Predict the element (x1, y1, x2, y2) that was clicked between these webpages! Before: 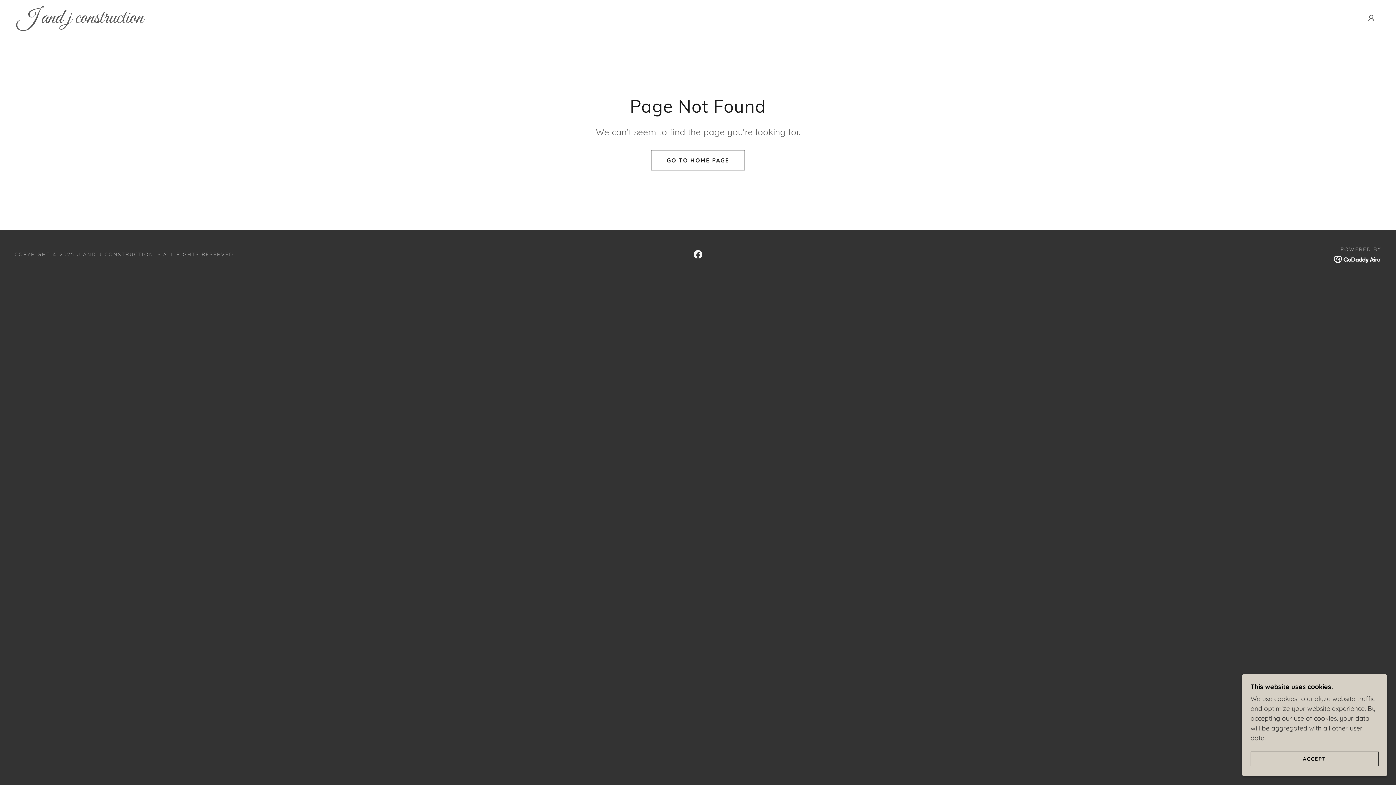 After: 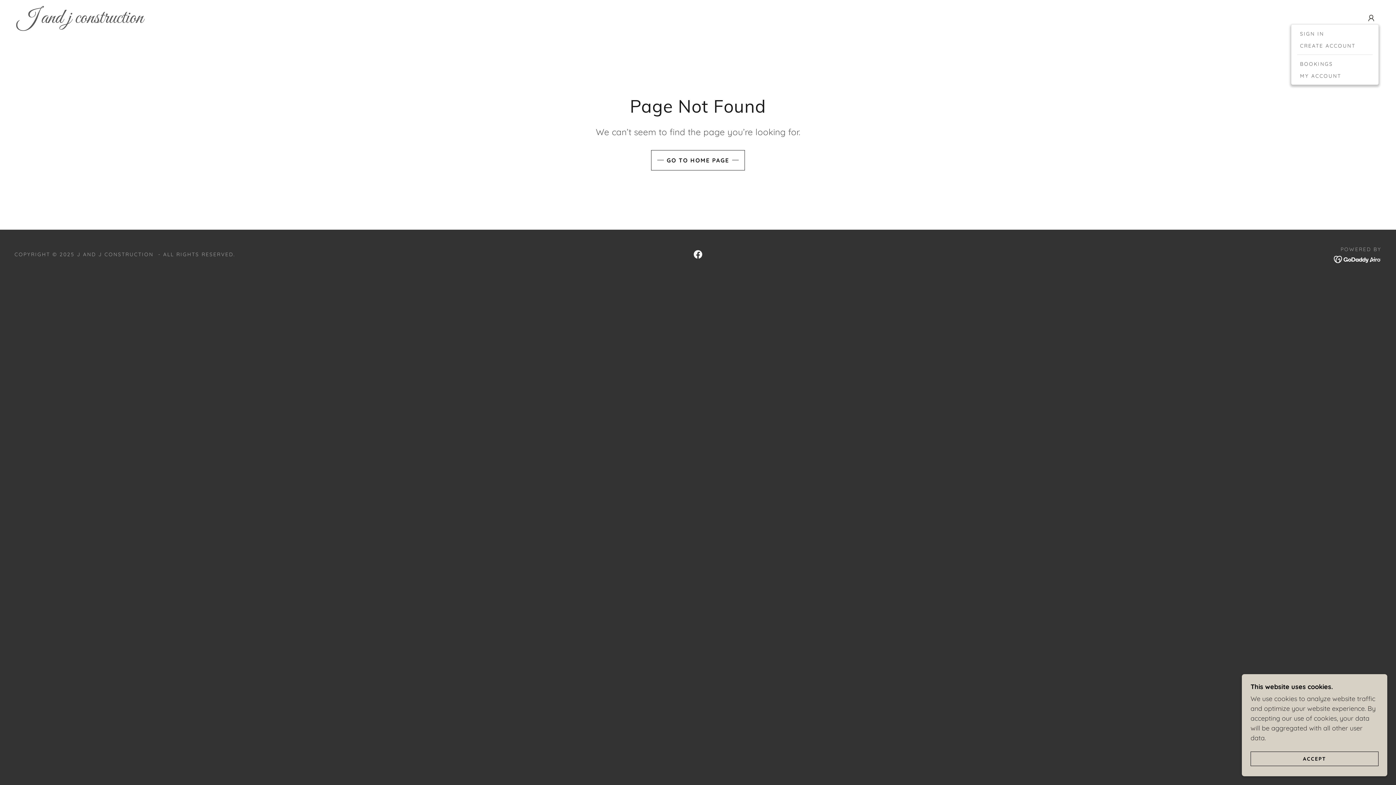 Action: bbox: (1364, 10, 1378, 25)